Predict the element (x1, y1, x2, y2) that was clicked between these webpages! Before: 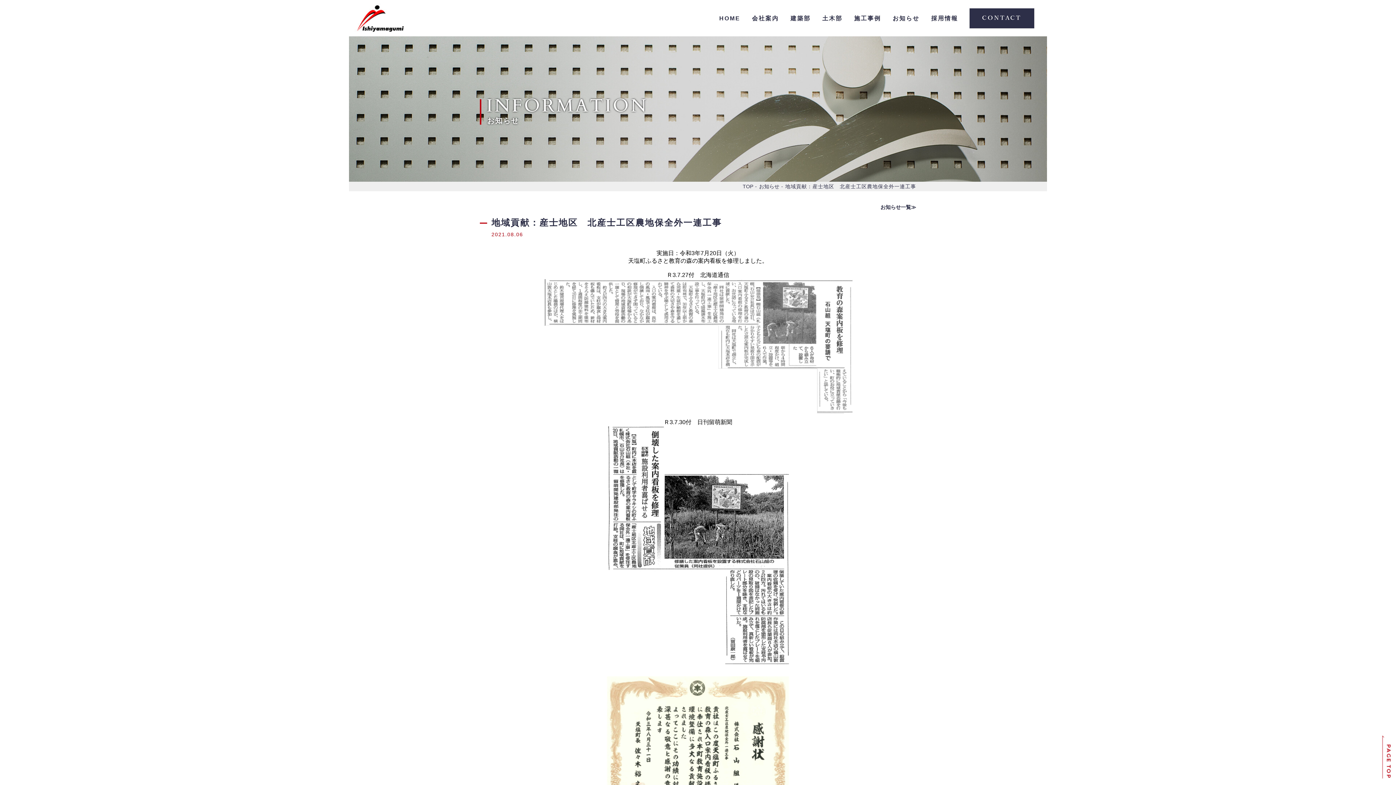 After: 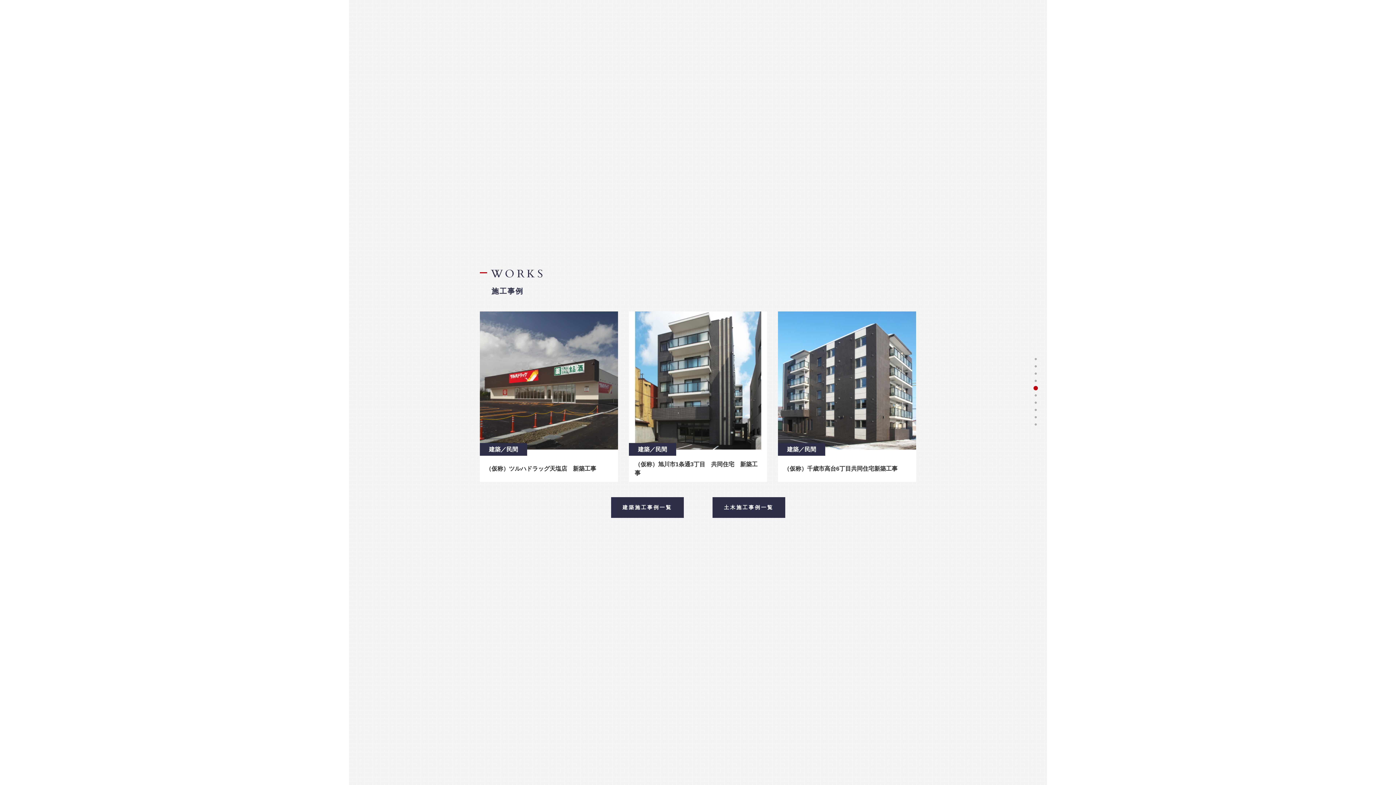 Action: bbox: (848, 8, 887, 28) label: 施工事例